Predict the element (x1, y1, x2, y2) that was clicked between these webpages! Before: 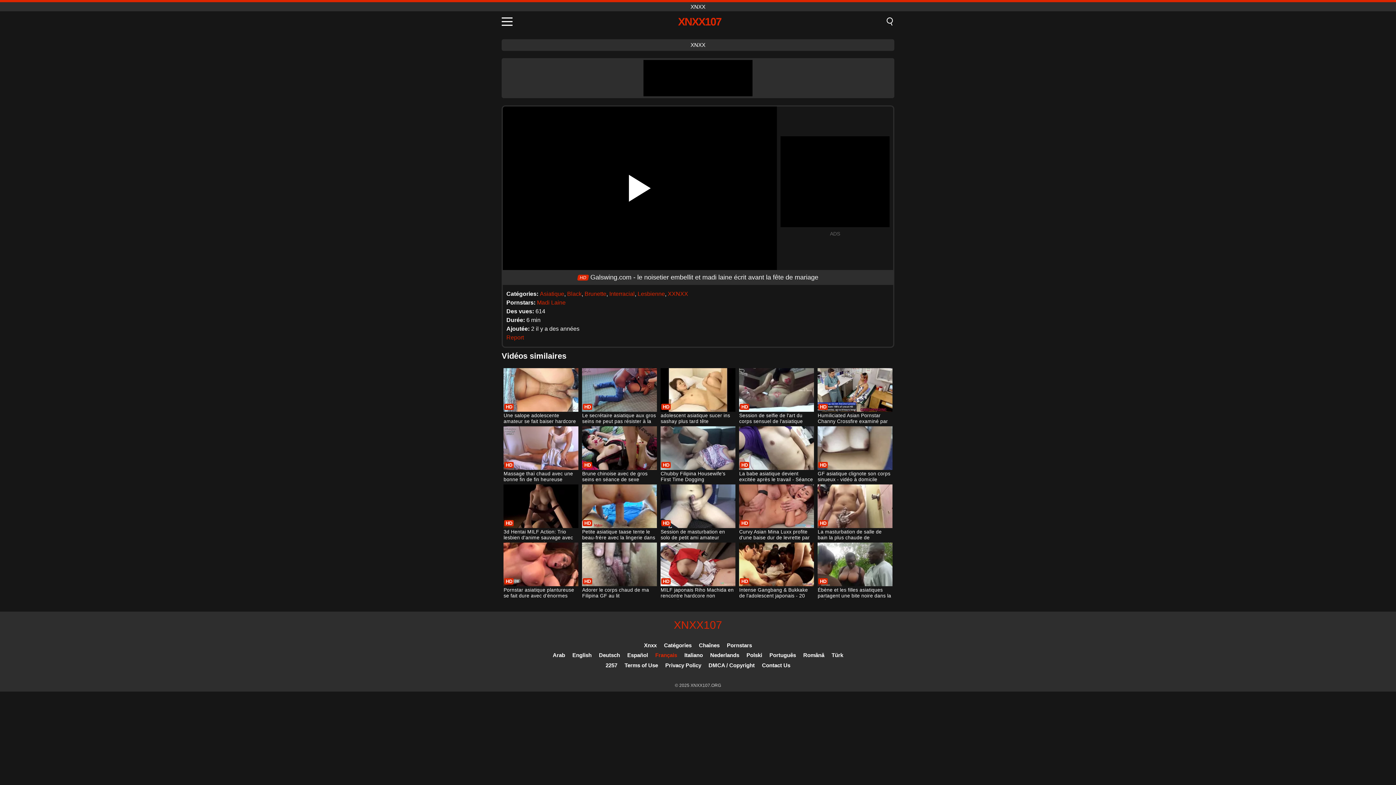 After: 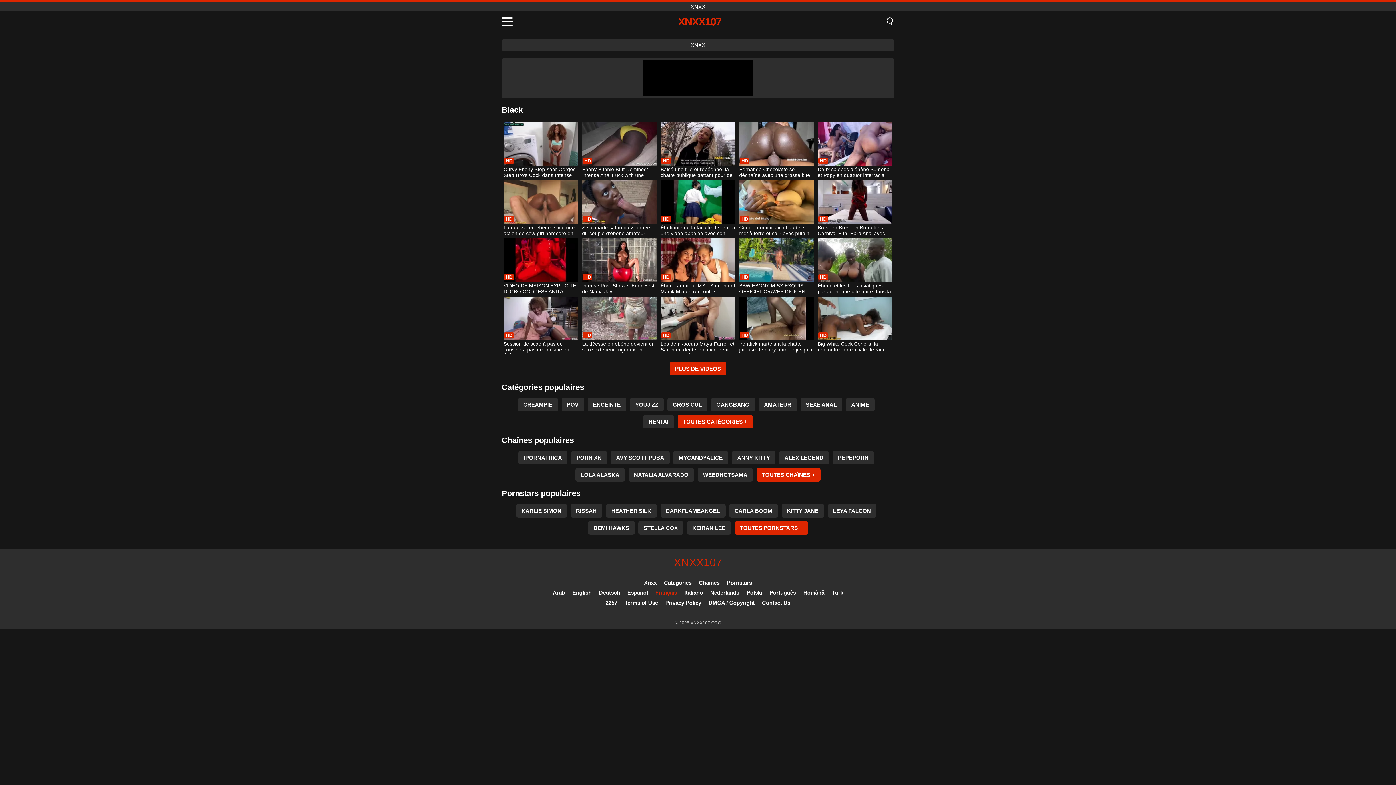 Action: bbox: (567, 290, 581, 297) label: Black